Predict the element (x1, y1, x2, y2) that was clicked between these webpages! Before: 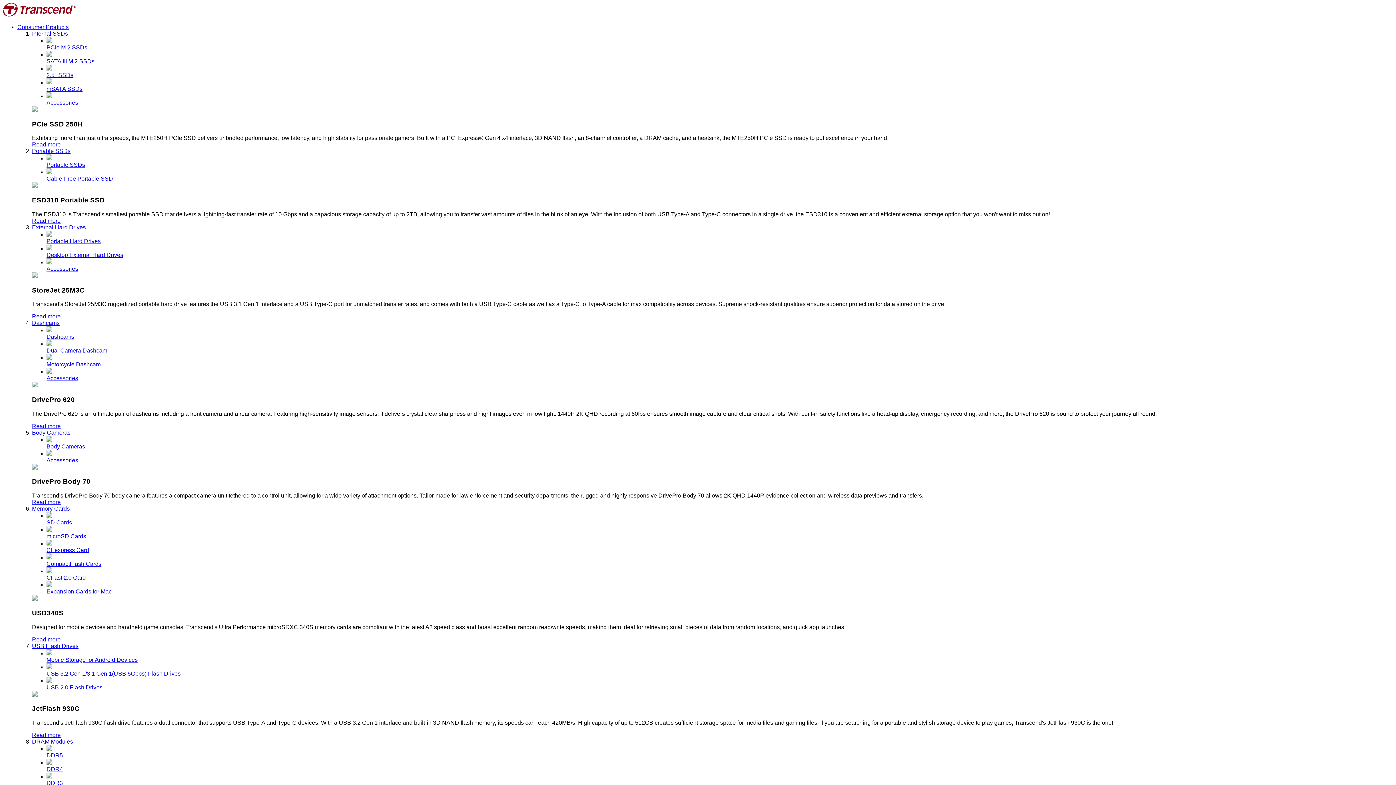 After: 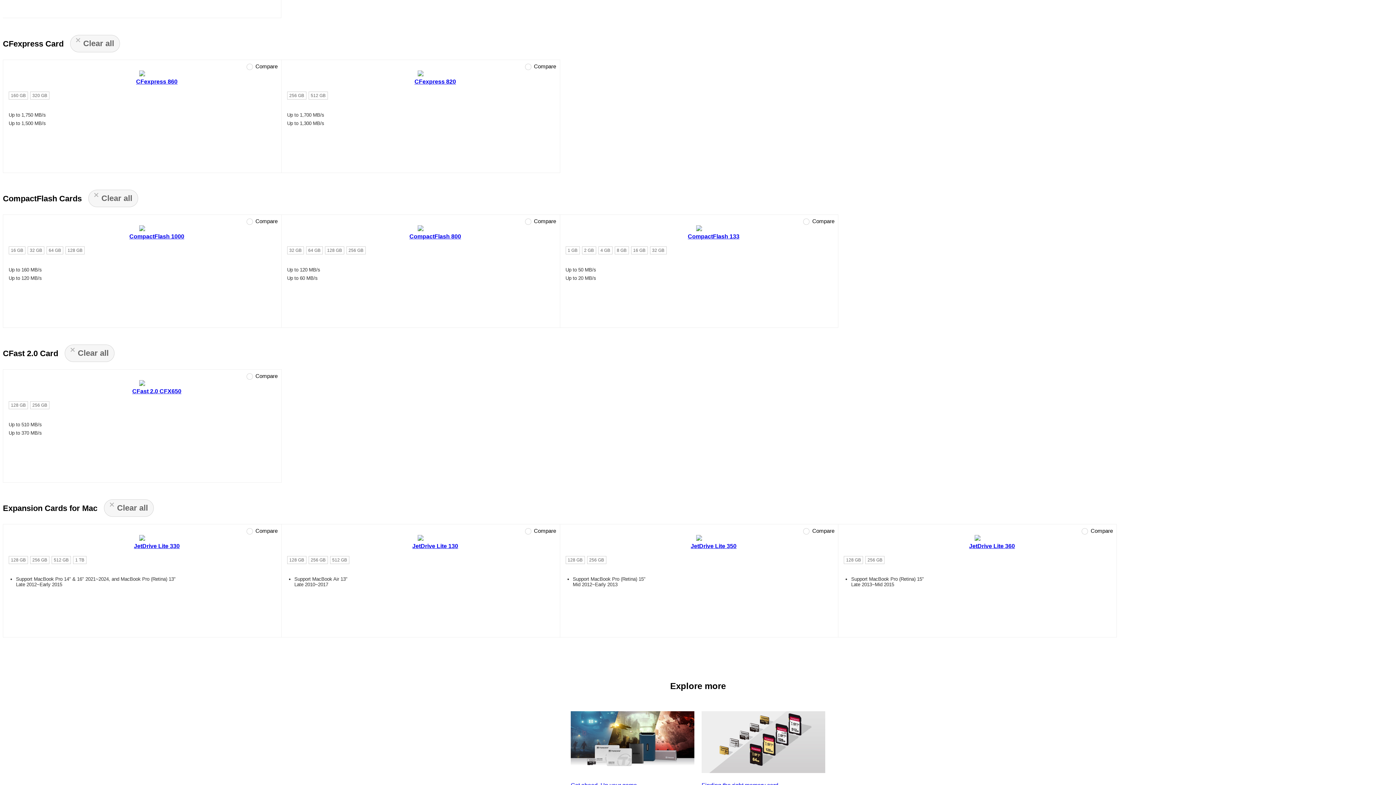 Action: bbox: (46, 540, 1393, 553) label: CFexpress Card